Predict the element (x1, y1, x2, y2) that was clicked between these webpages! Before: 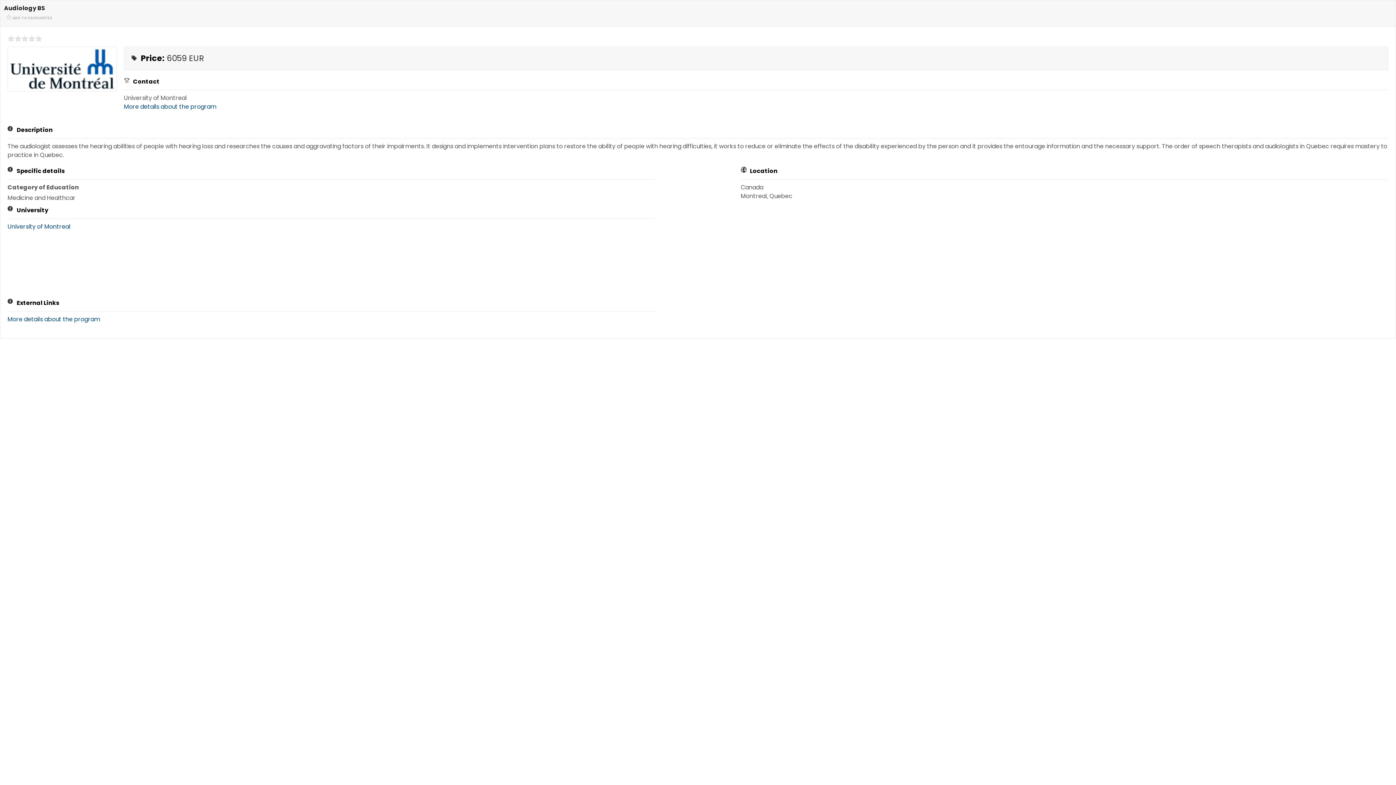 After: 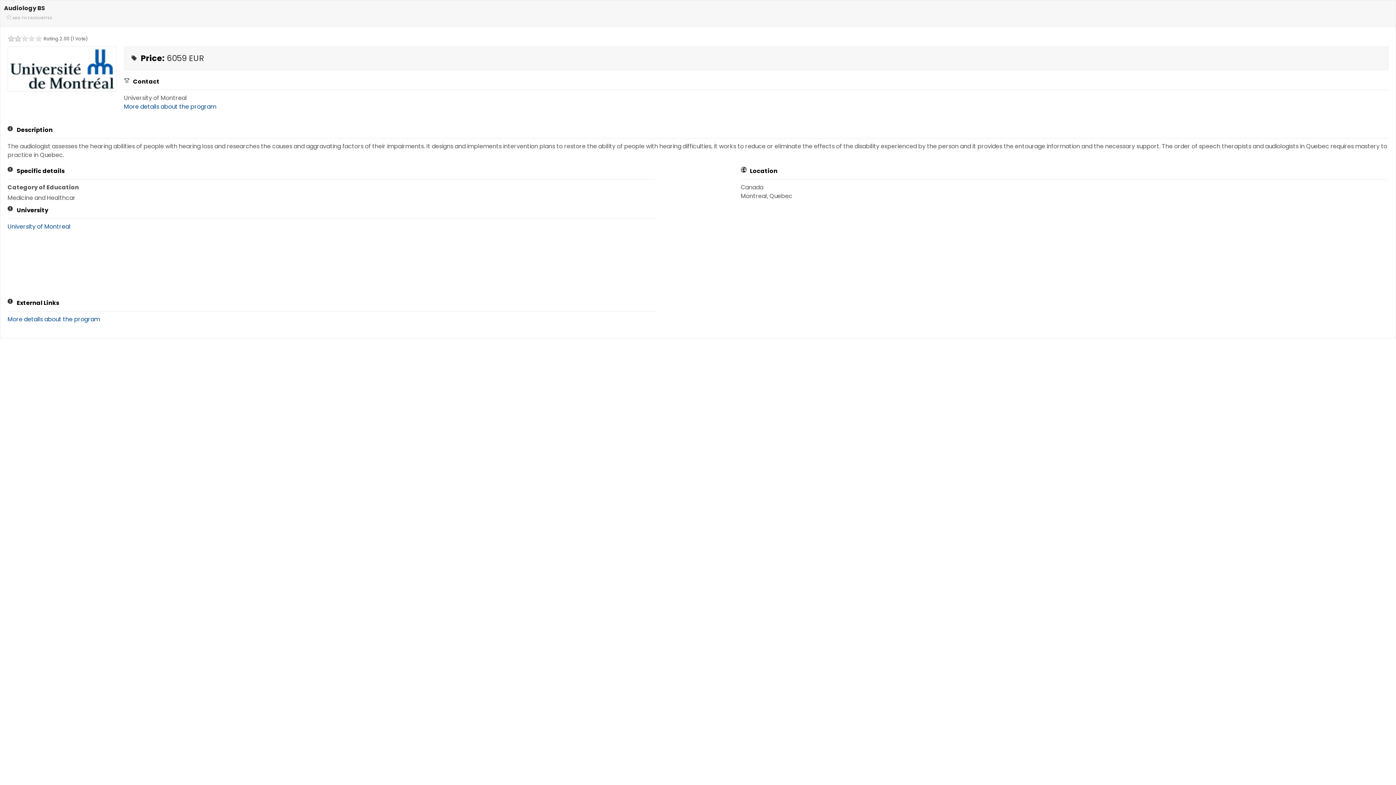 Action: bbox: (7, 35, 21, 42) label: 1